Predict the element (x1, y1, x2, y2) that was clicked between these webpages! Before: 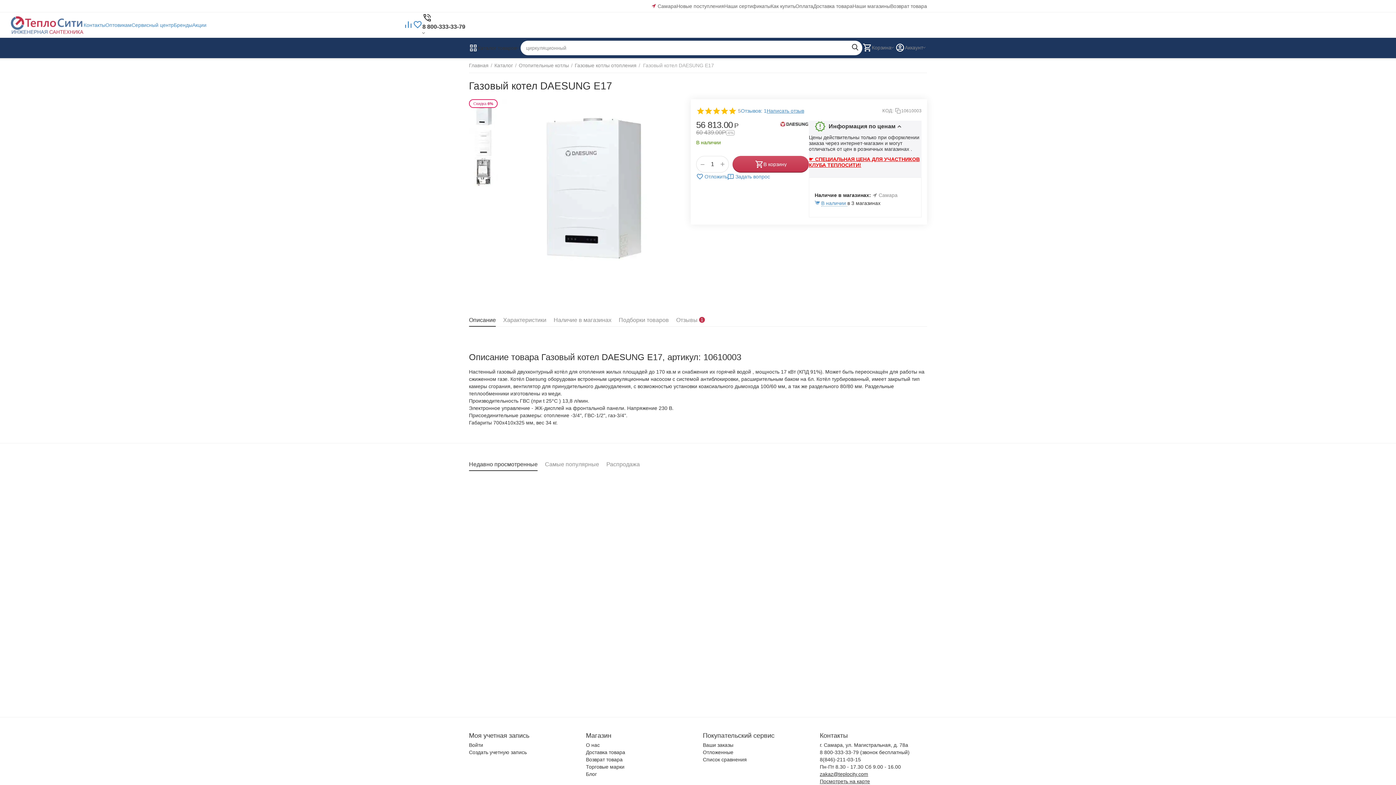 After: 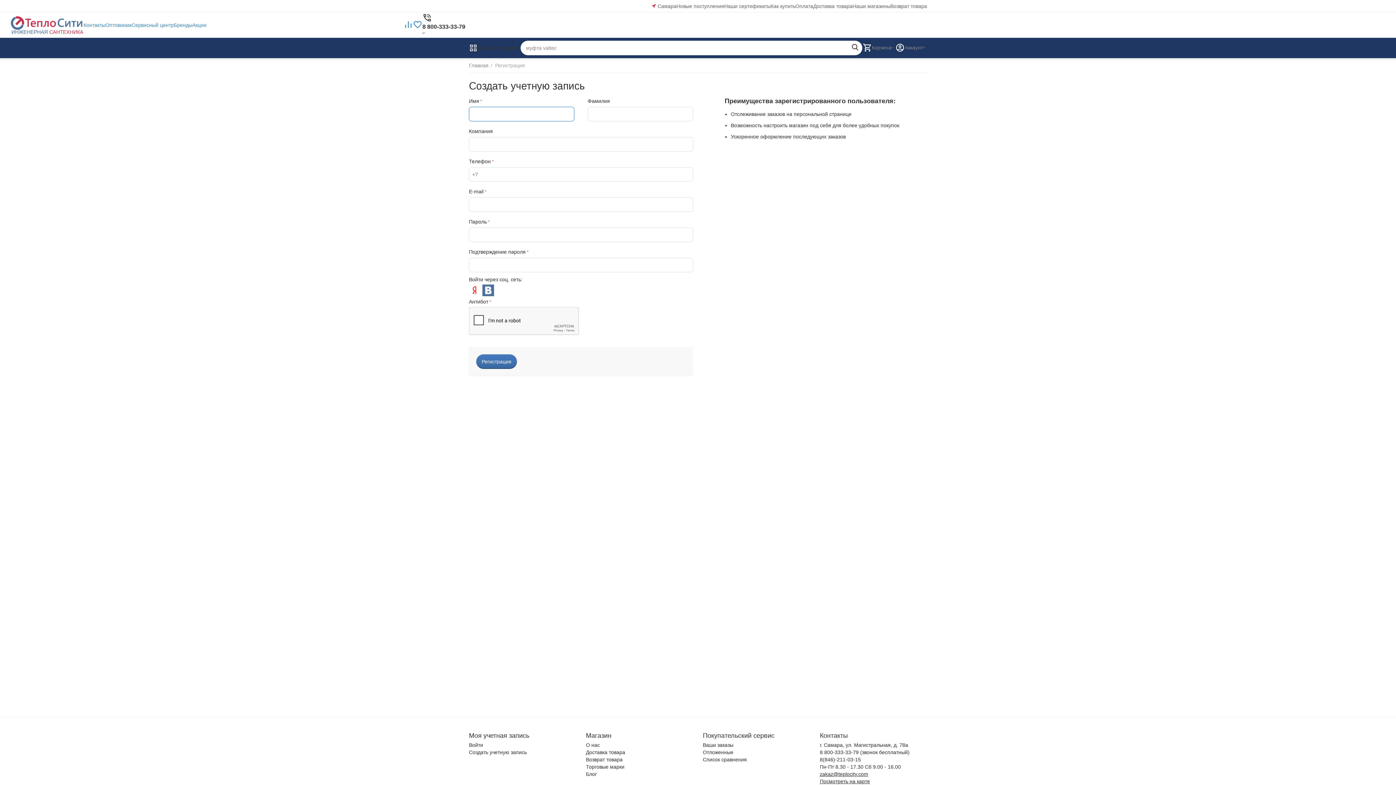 Action: bbox: (469, 749, 526, 755) label: Создать учетную запись